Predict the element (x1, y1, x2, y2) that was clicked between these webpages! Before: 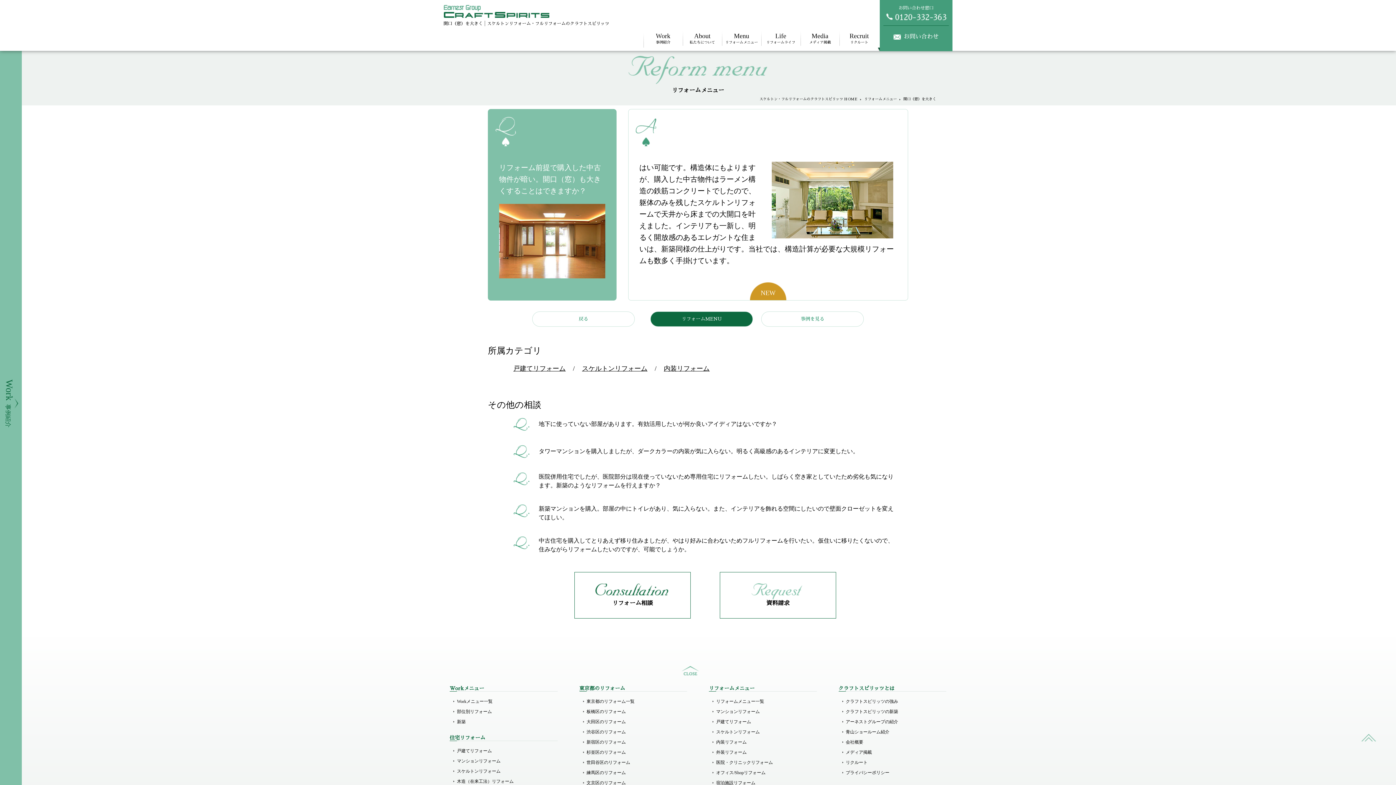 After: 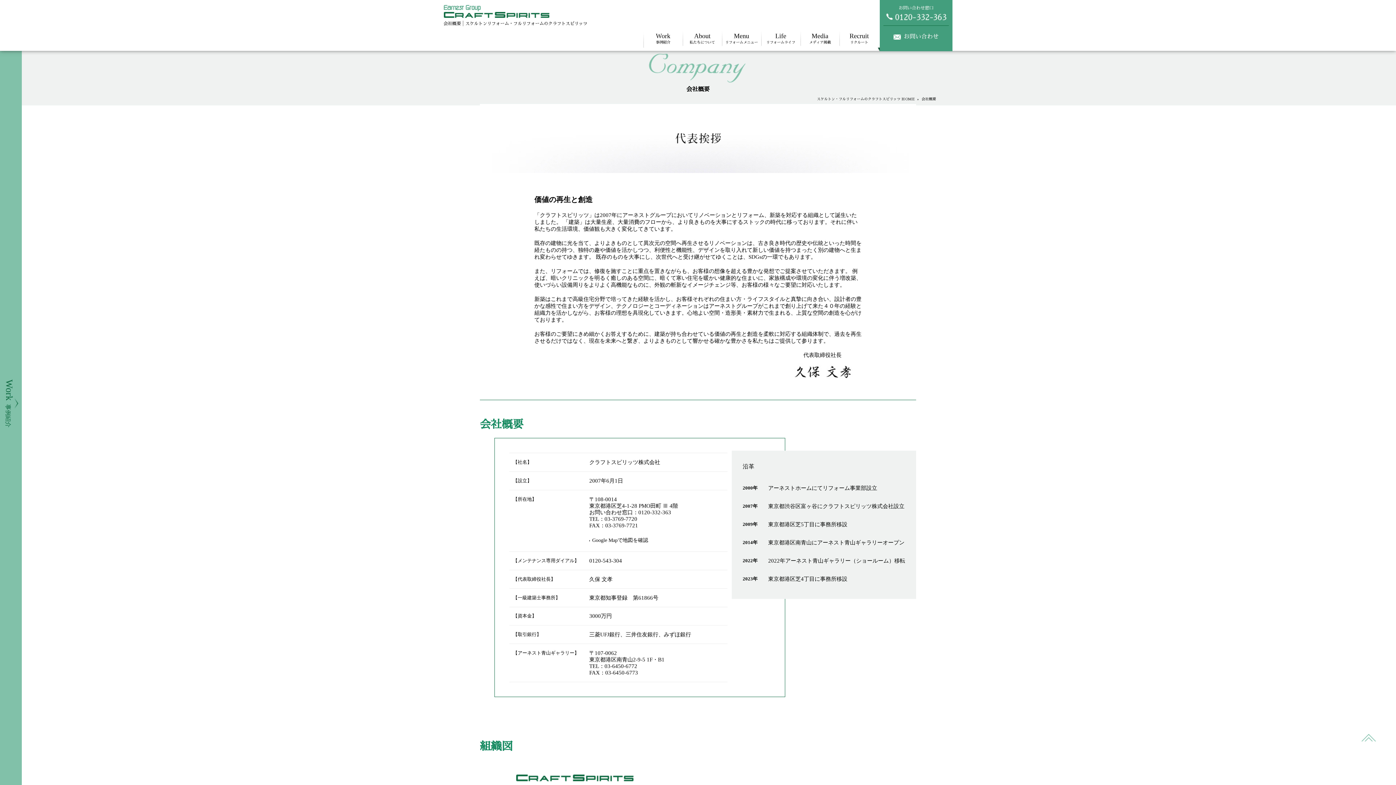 Action: bbox: (842, 740, 946, 745) label: 会社概要